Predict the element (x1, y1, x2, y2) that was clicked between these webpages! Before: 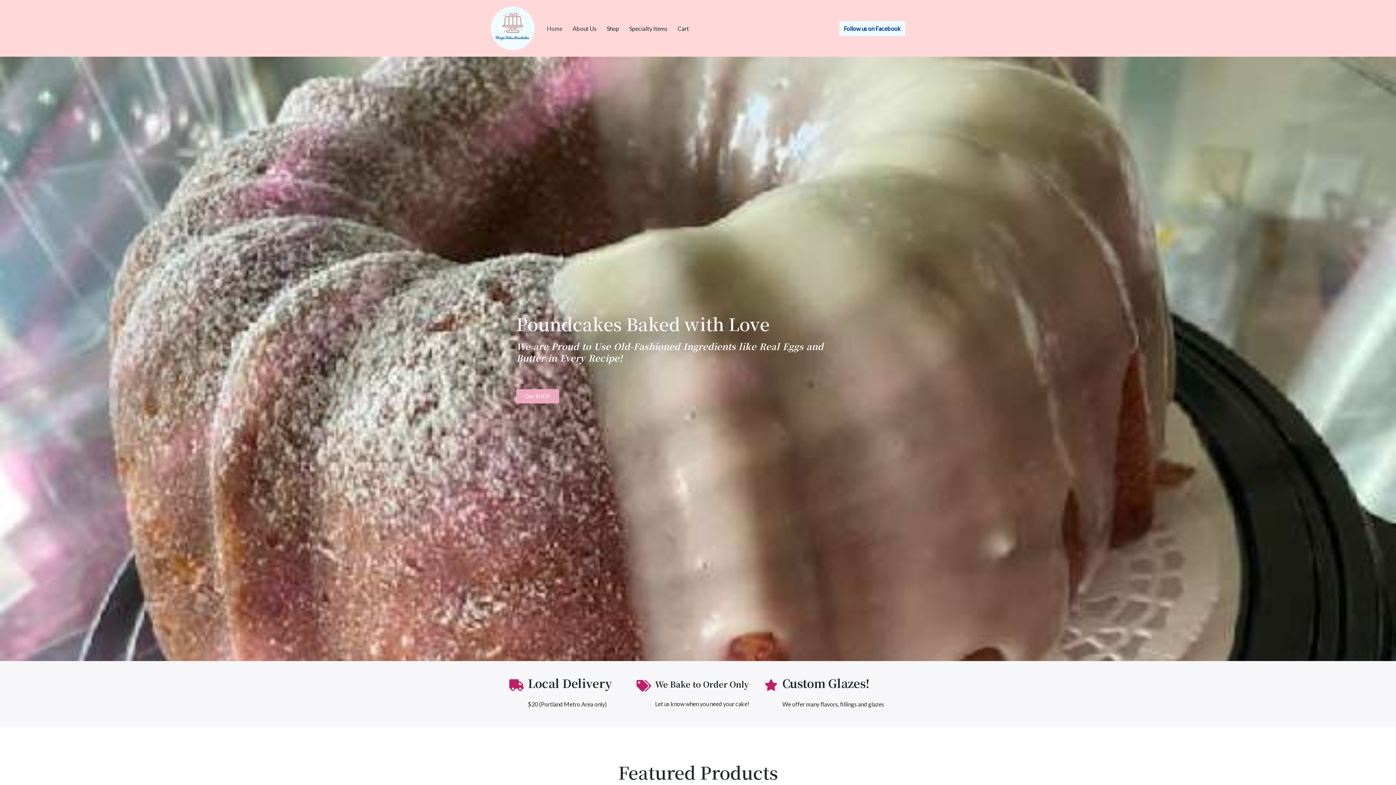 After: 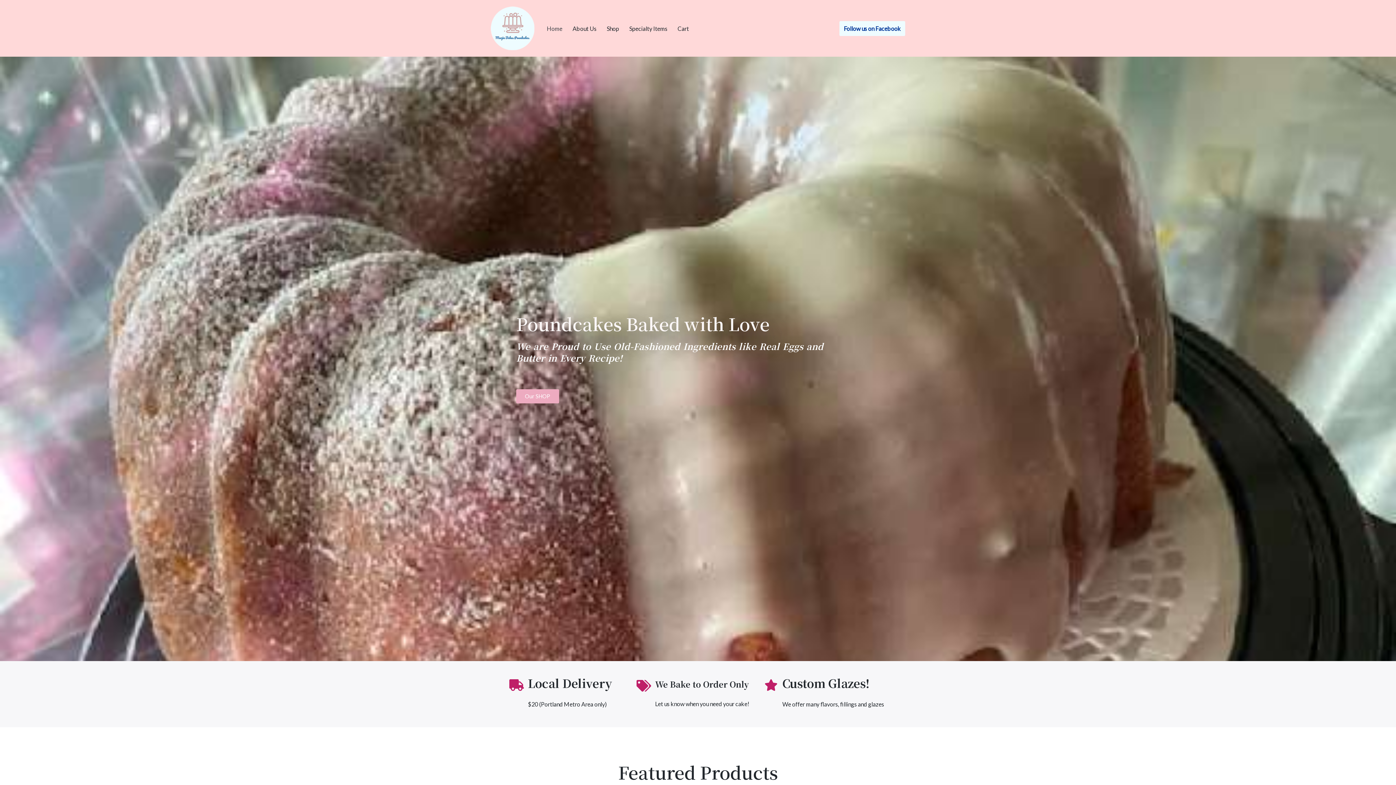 Action: bbox: (546, 23, 562, 33) label: Home